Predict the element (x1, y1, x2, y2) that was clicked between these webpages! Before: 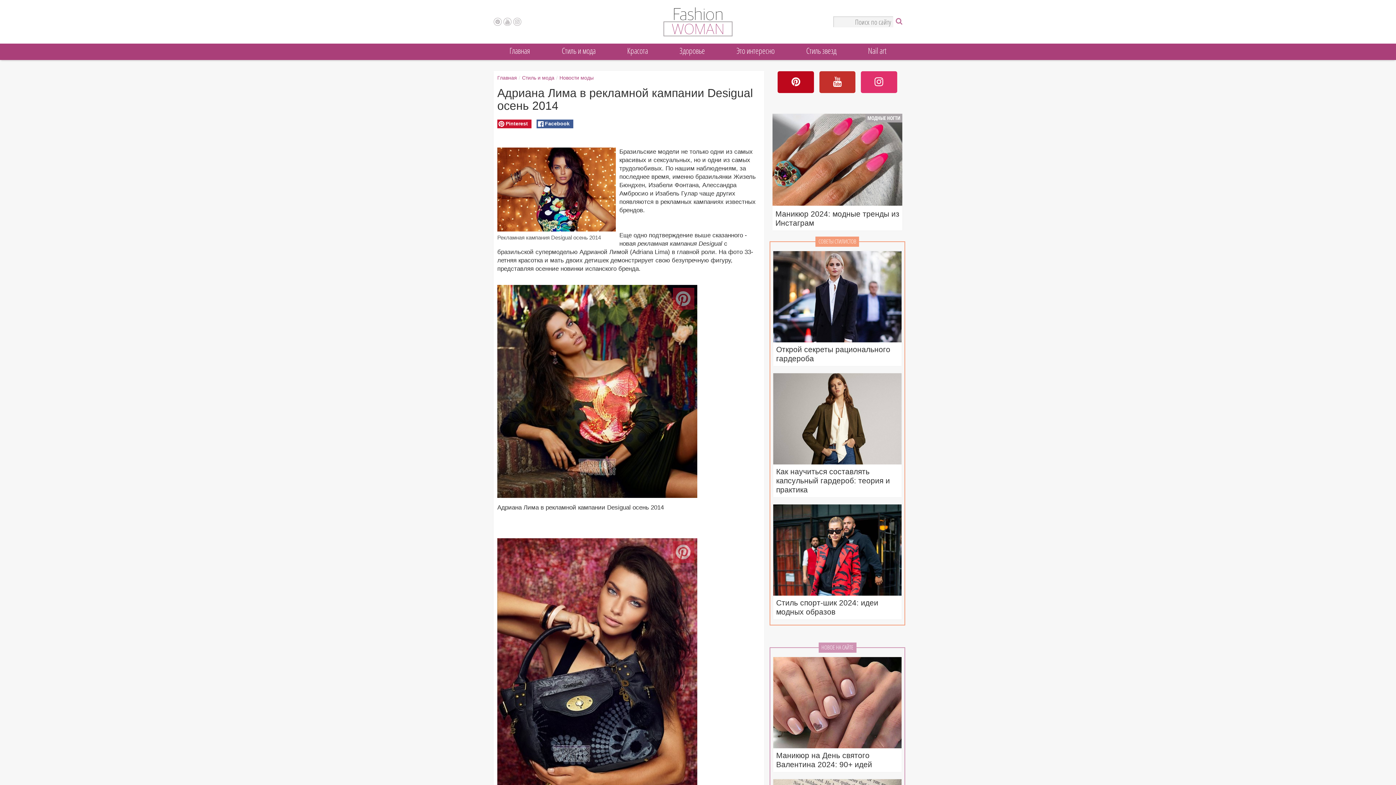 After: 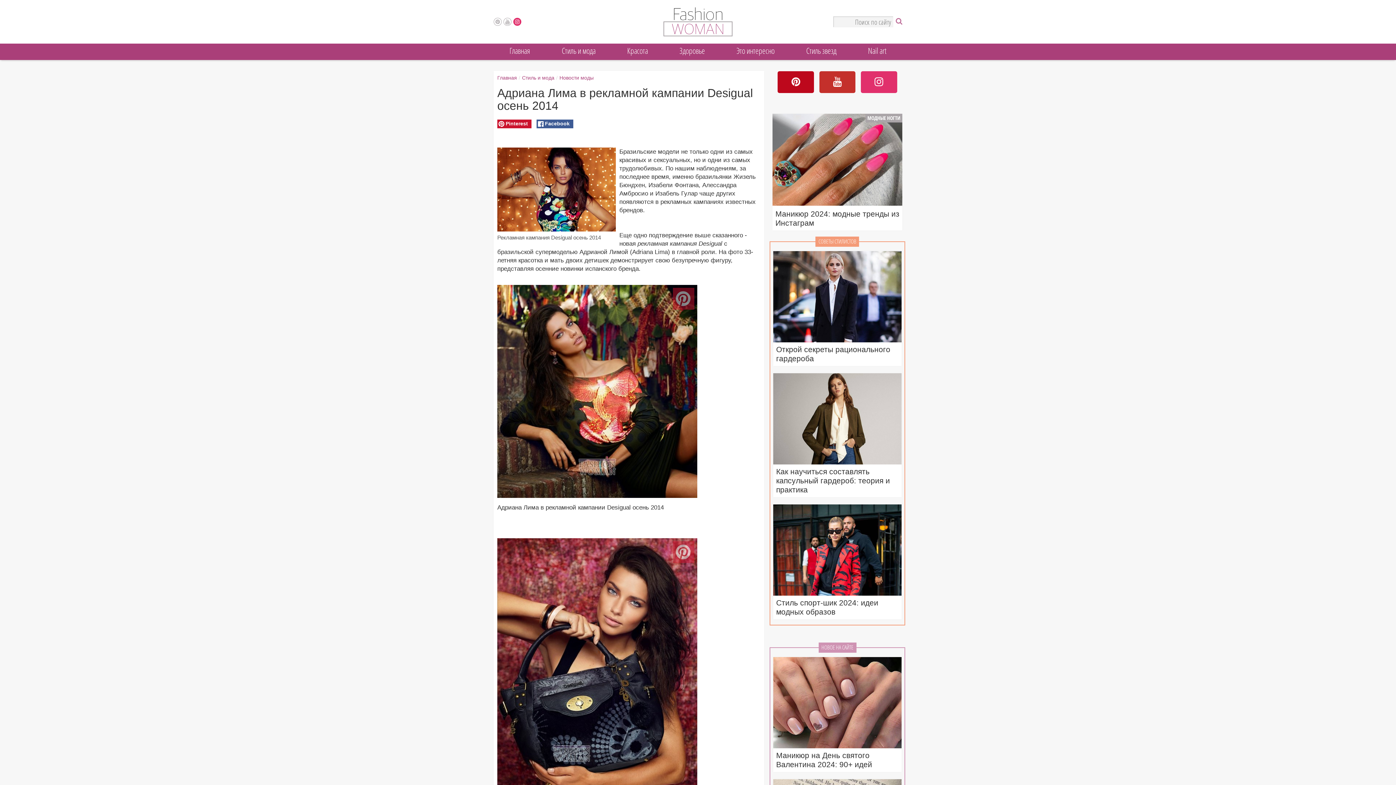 Action: bbox: (513, 17, 521, 25)